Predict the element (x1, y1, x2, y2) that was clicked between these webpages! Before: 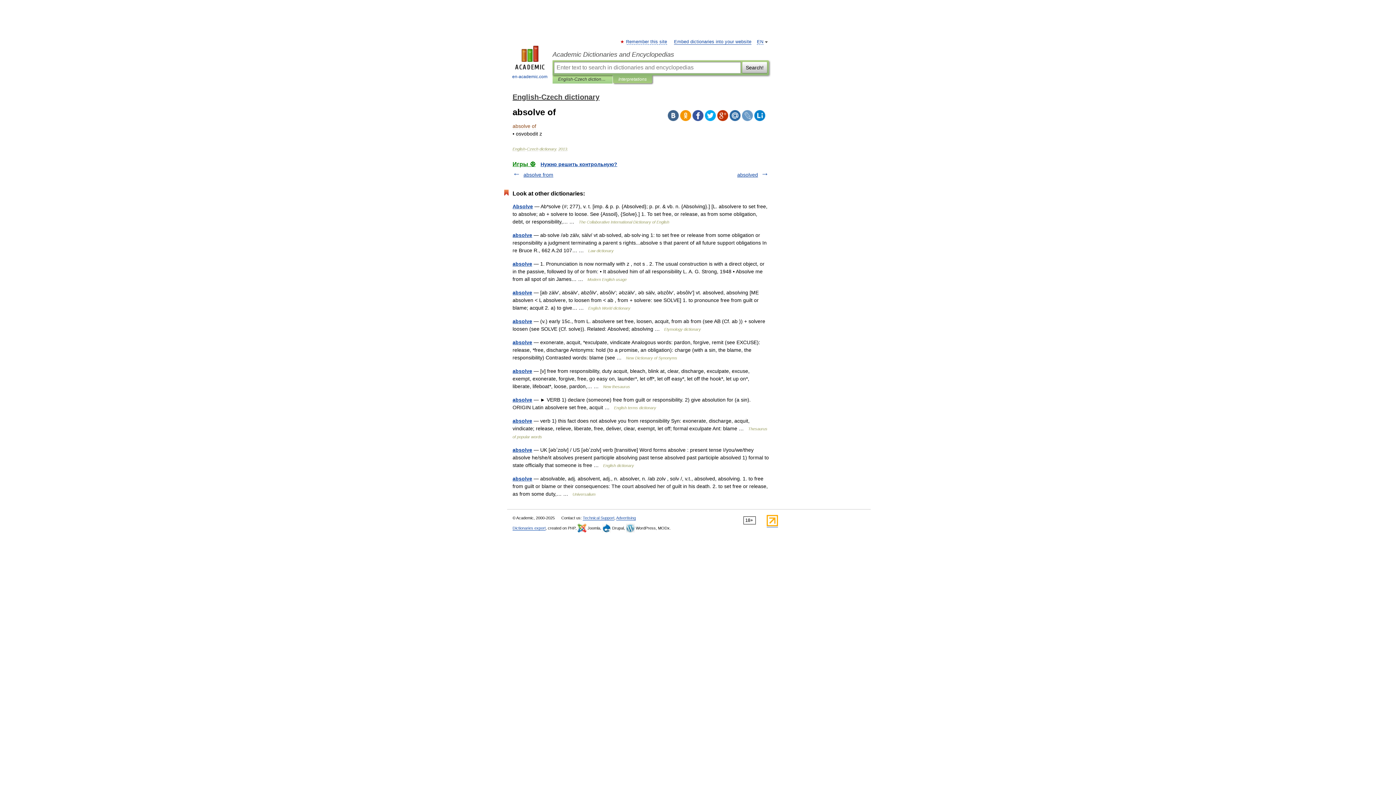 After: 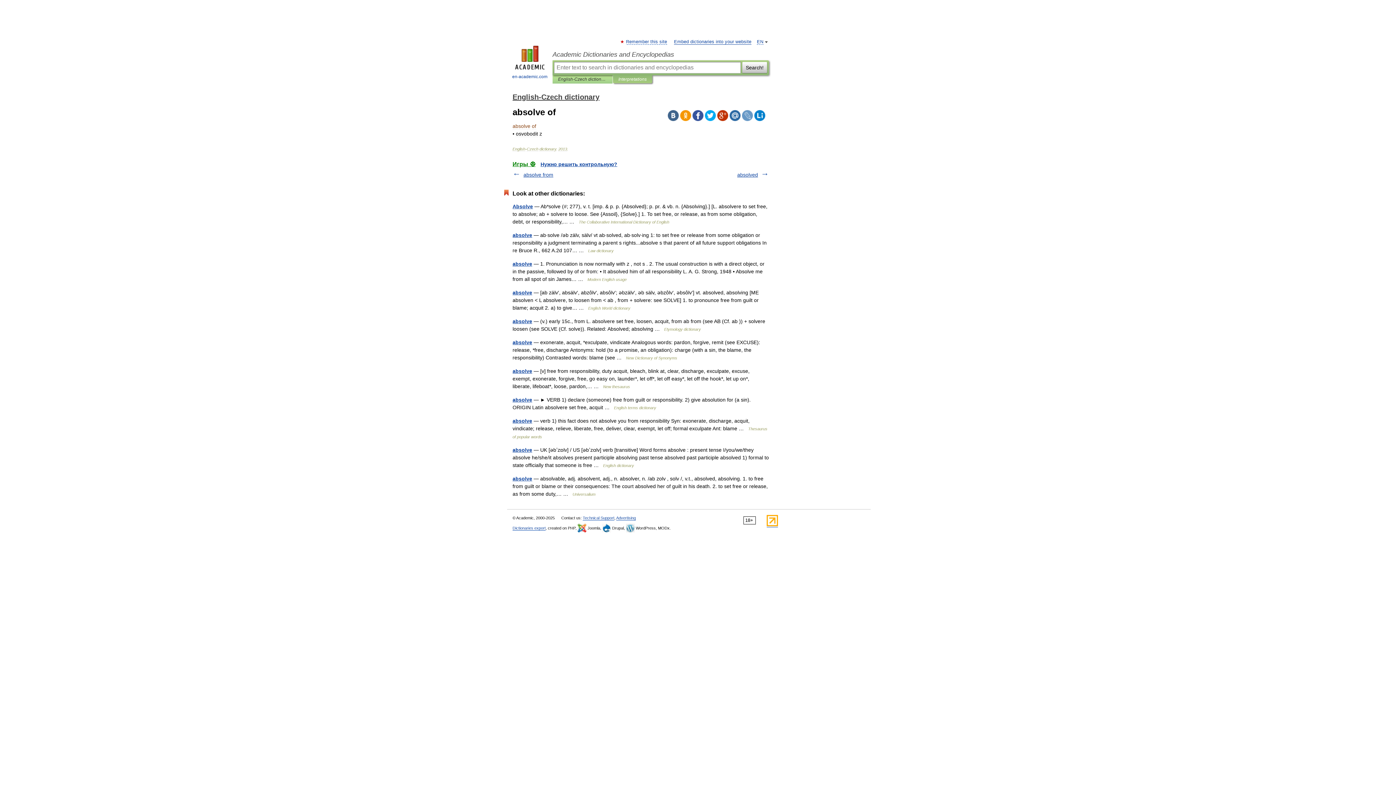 Action: bbox: (742, 110, 753, 121)